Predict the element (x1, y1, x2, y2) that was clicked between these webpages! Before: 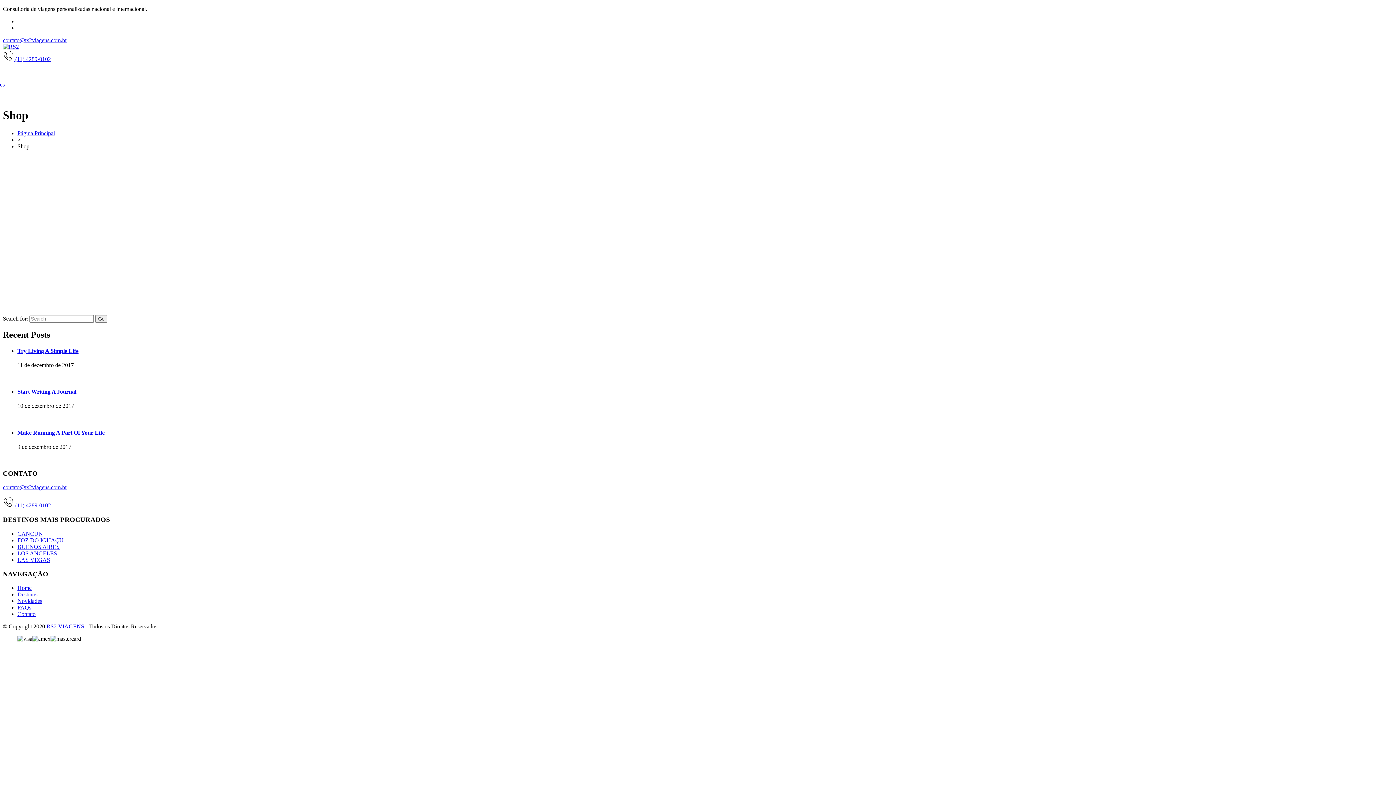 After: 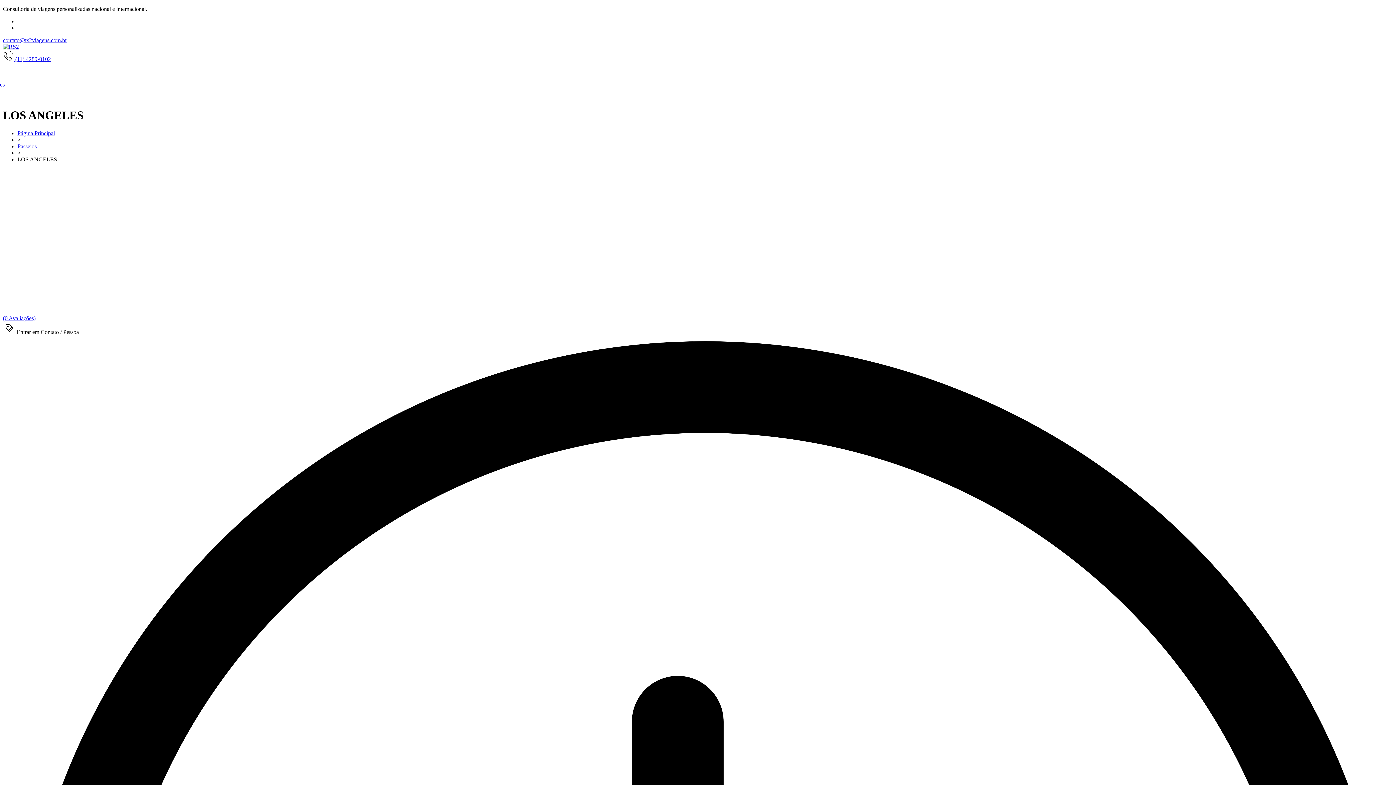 Action: bbox: (17, 550, 57, 556) label: LOS ANGELES